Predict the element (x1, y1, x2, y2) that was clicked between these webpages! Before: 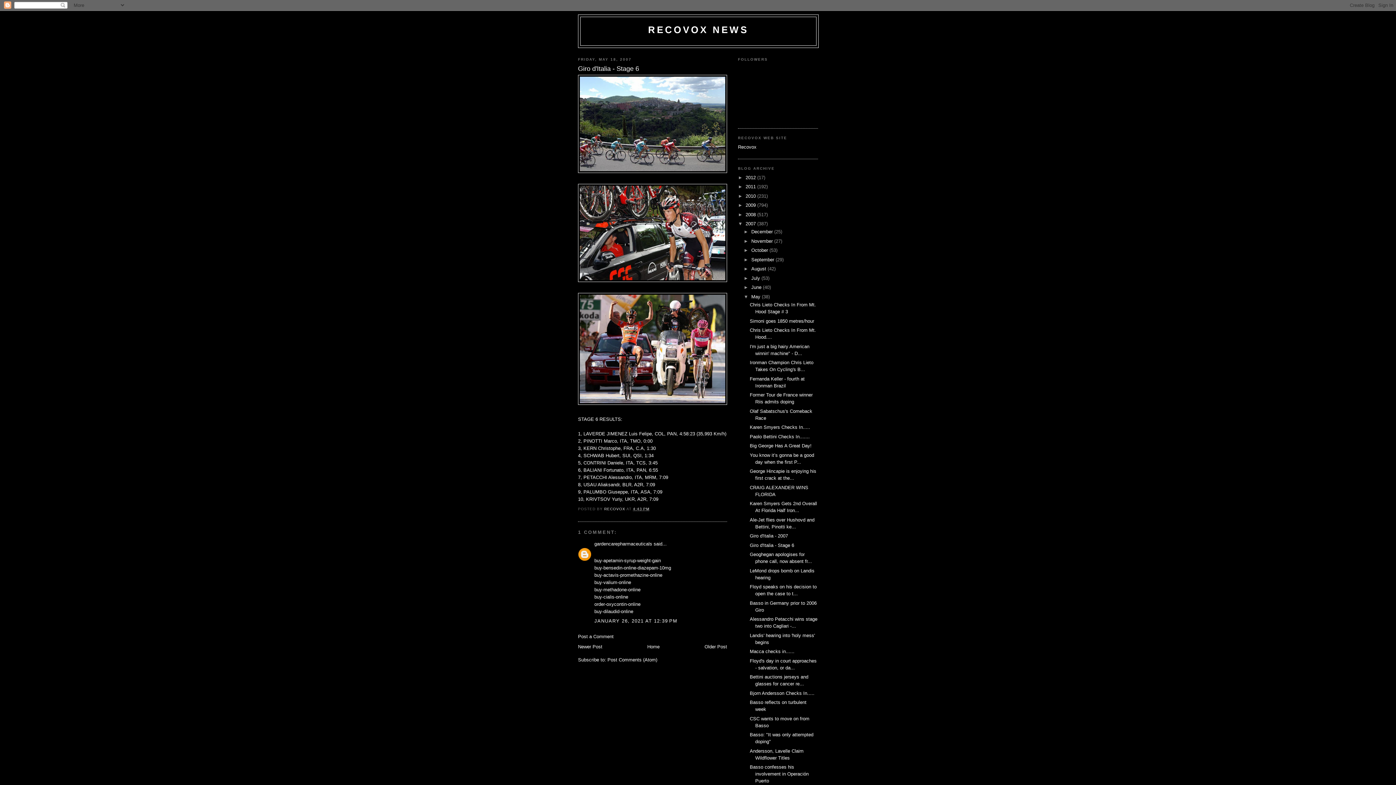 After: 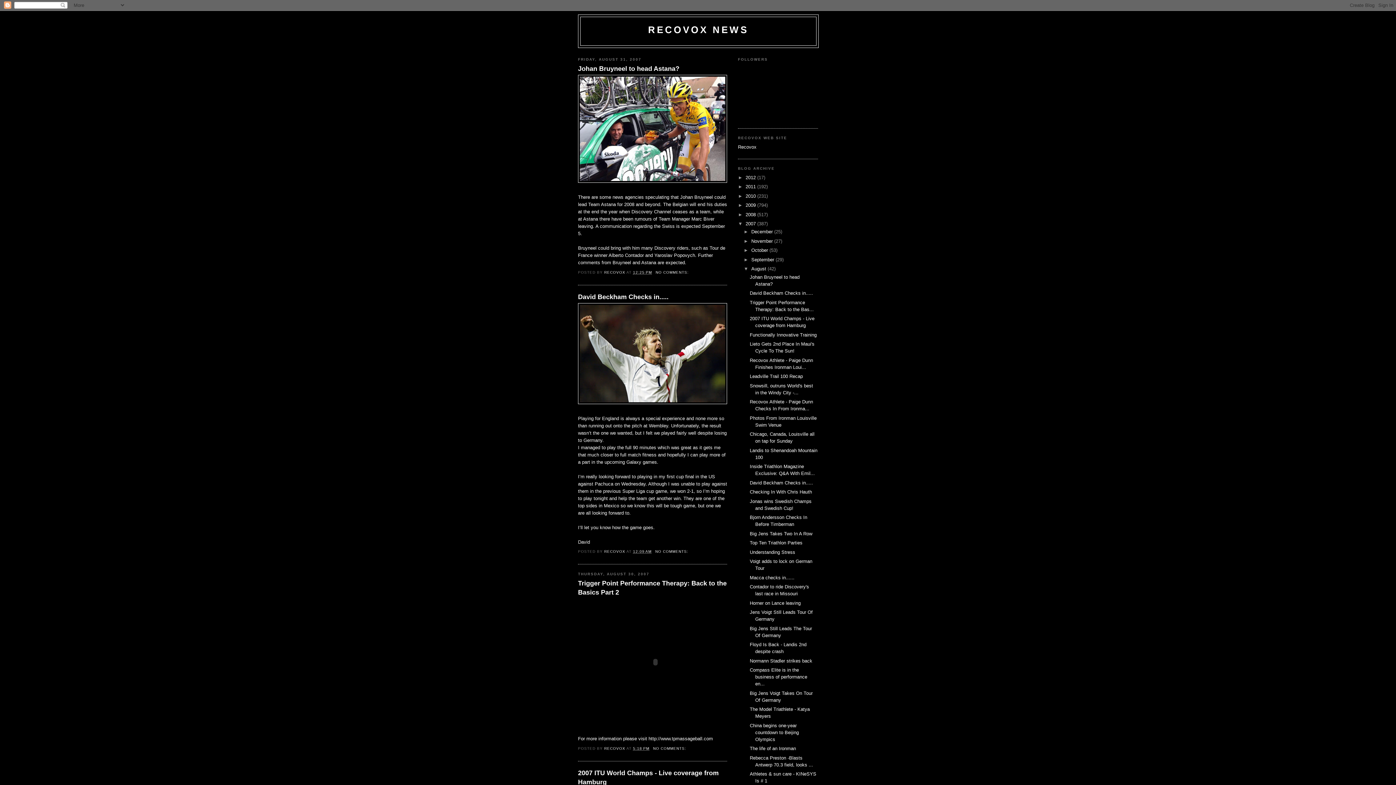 Action: label: August  bbox: (751, 266, 767, 271)